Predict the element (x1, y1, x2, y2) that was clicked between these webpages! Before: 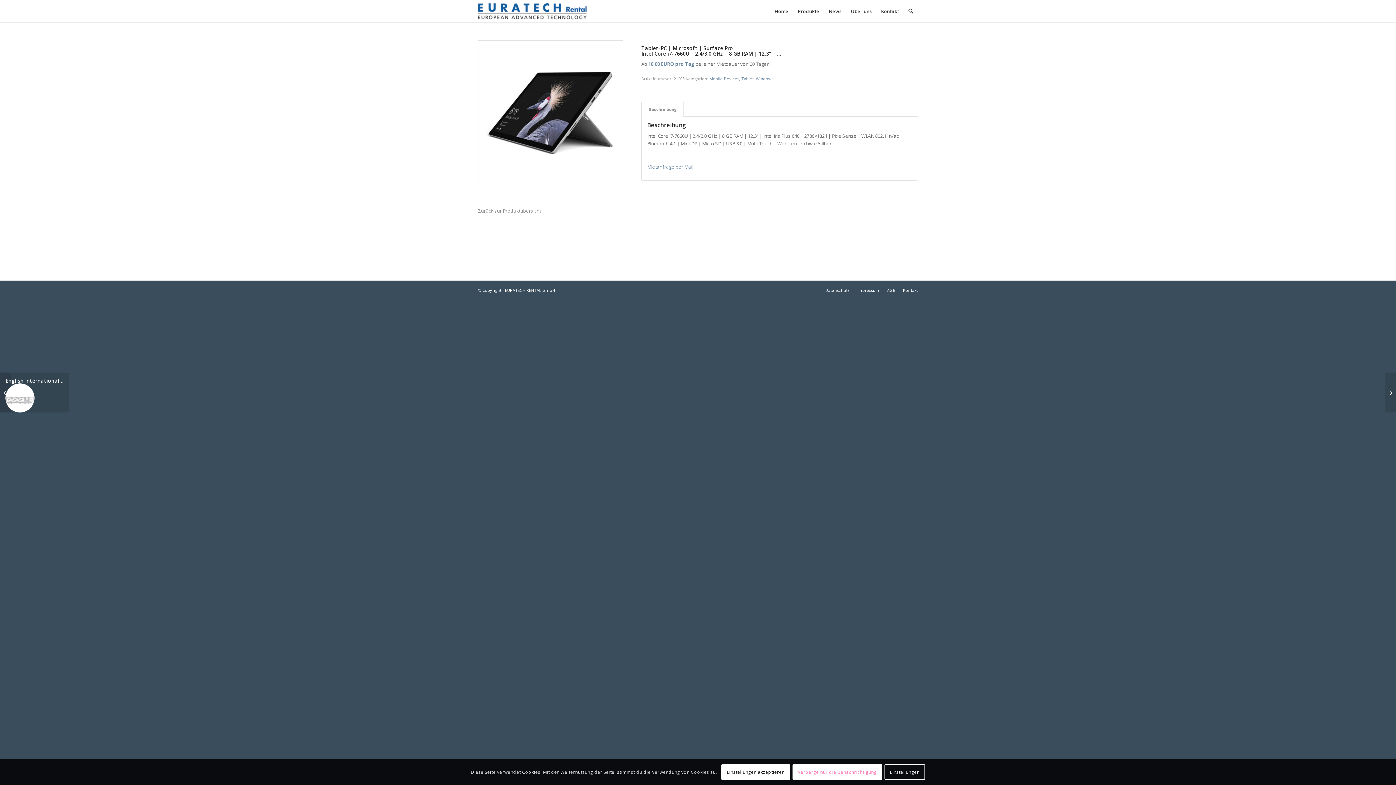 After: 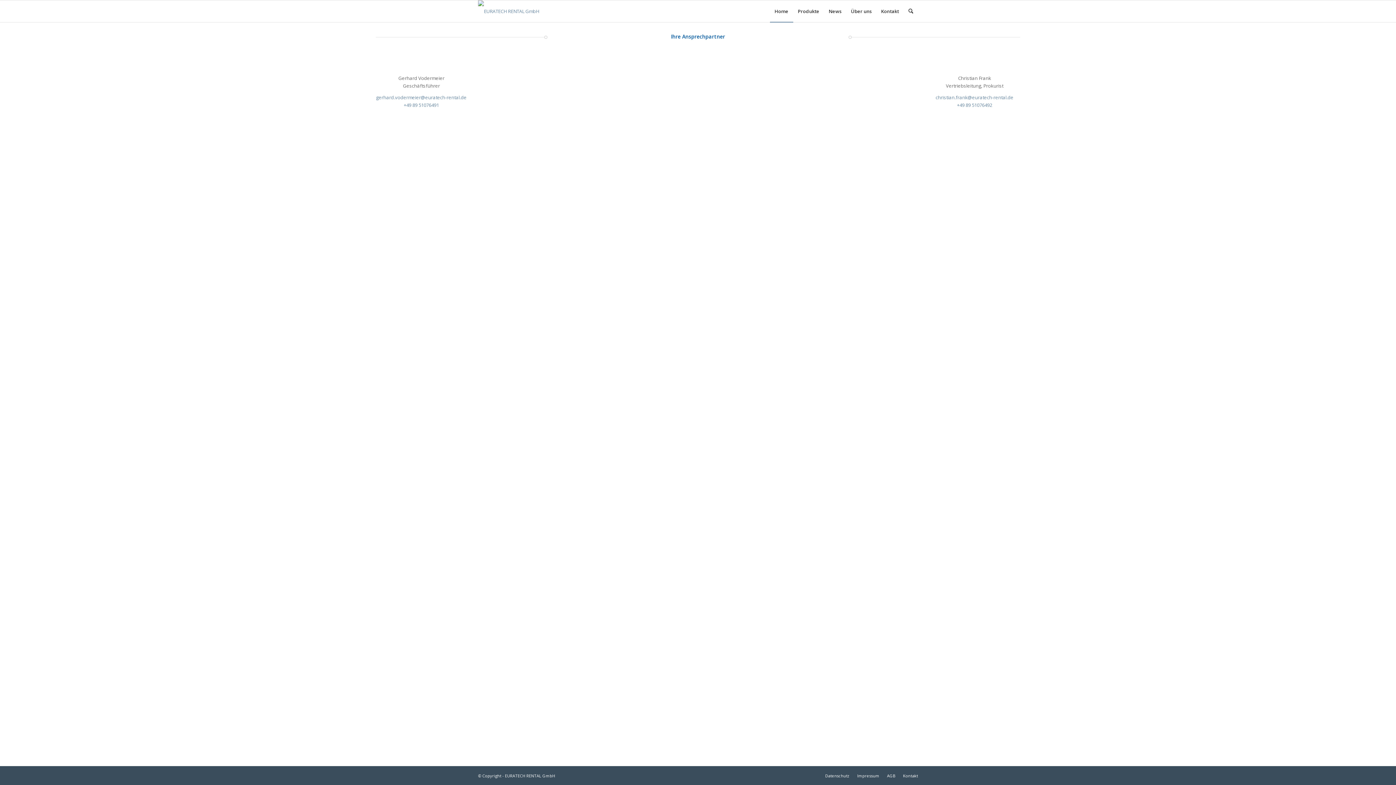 Action: label: Kontakt bbox: (903, 287, 918, 293)